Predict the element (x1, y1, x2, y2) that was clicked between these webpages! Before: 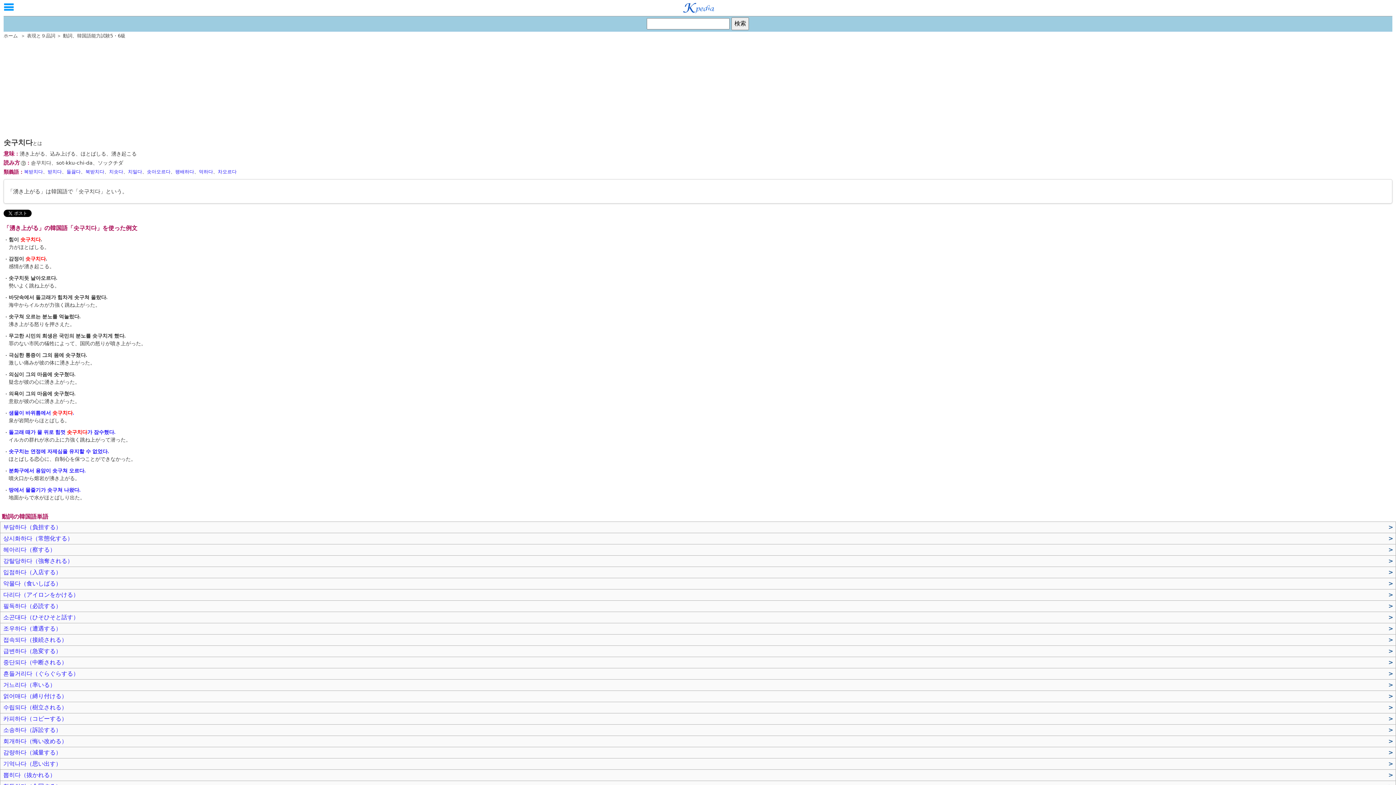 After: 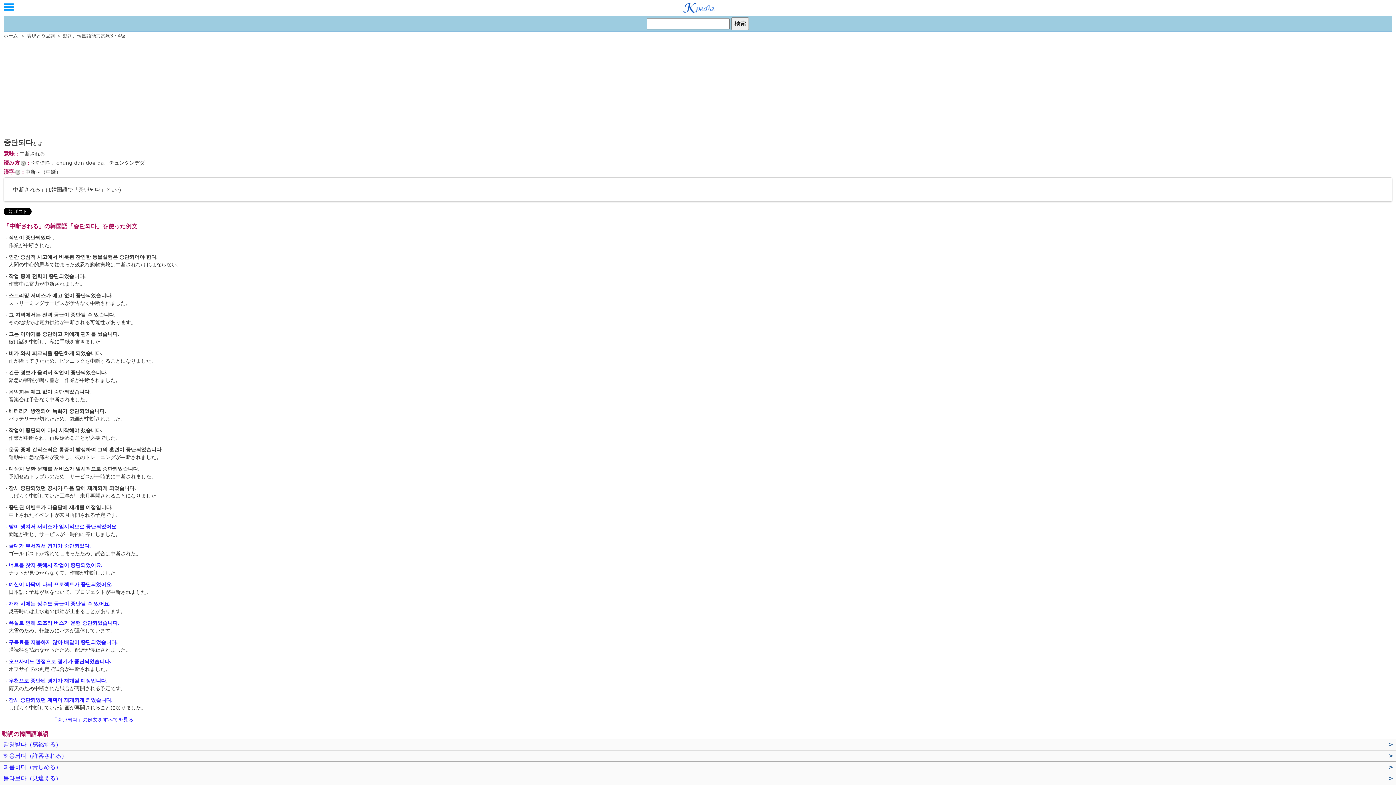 Action: label: 중단되다（中断される） bbox: (3, 659, 67, 666)